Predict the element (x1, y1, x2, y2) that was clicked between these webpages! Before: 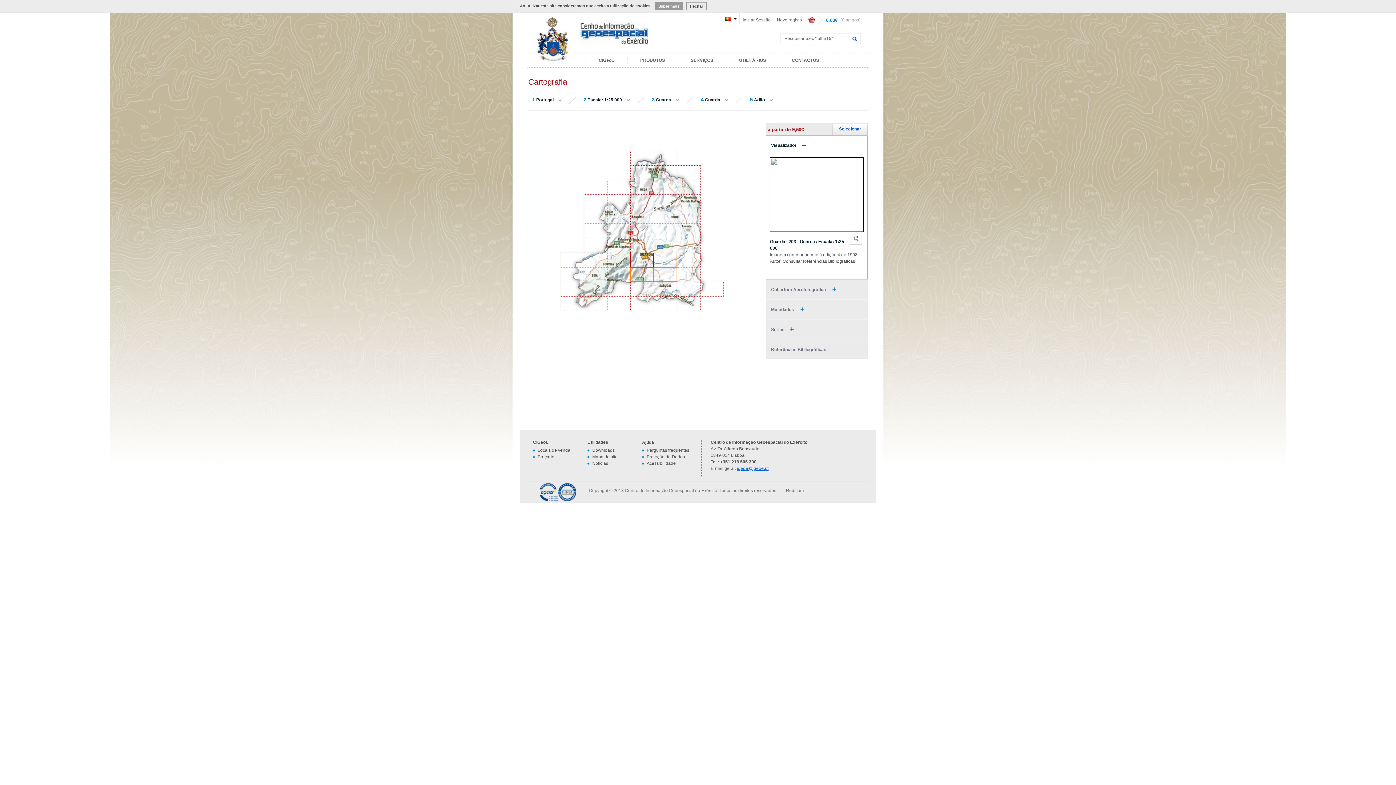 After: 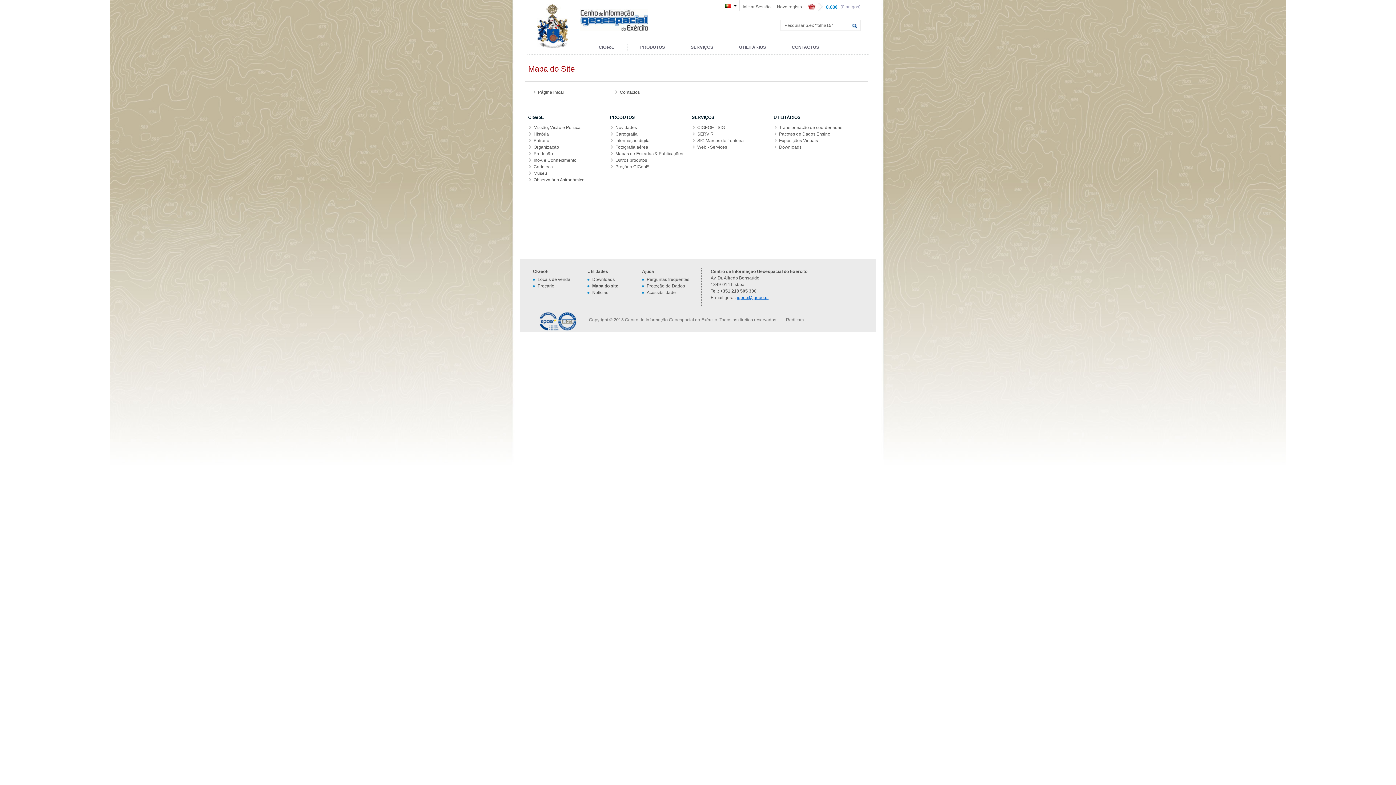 Action: bbox: (592, 454, 617, 459) label: Mapa do site